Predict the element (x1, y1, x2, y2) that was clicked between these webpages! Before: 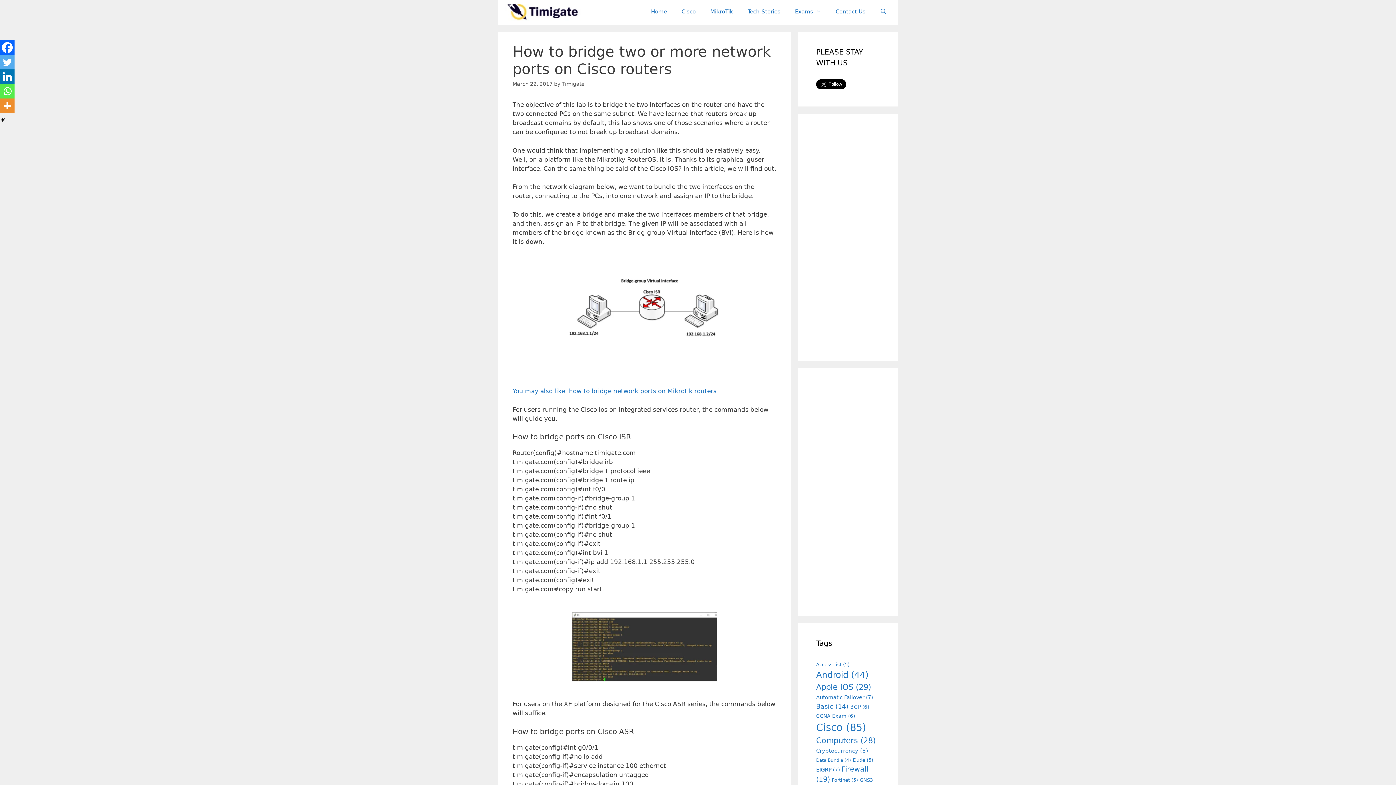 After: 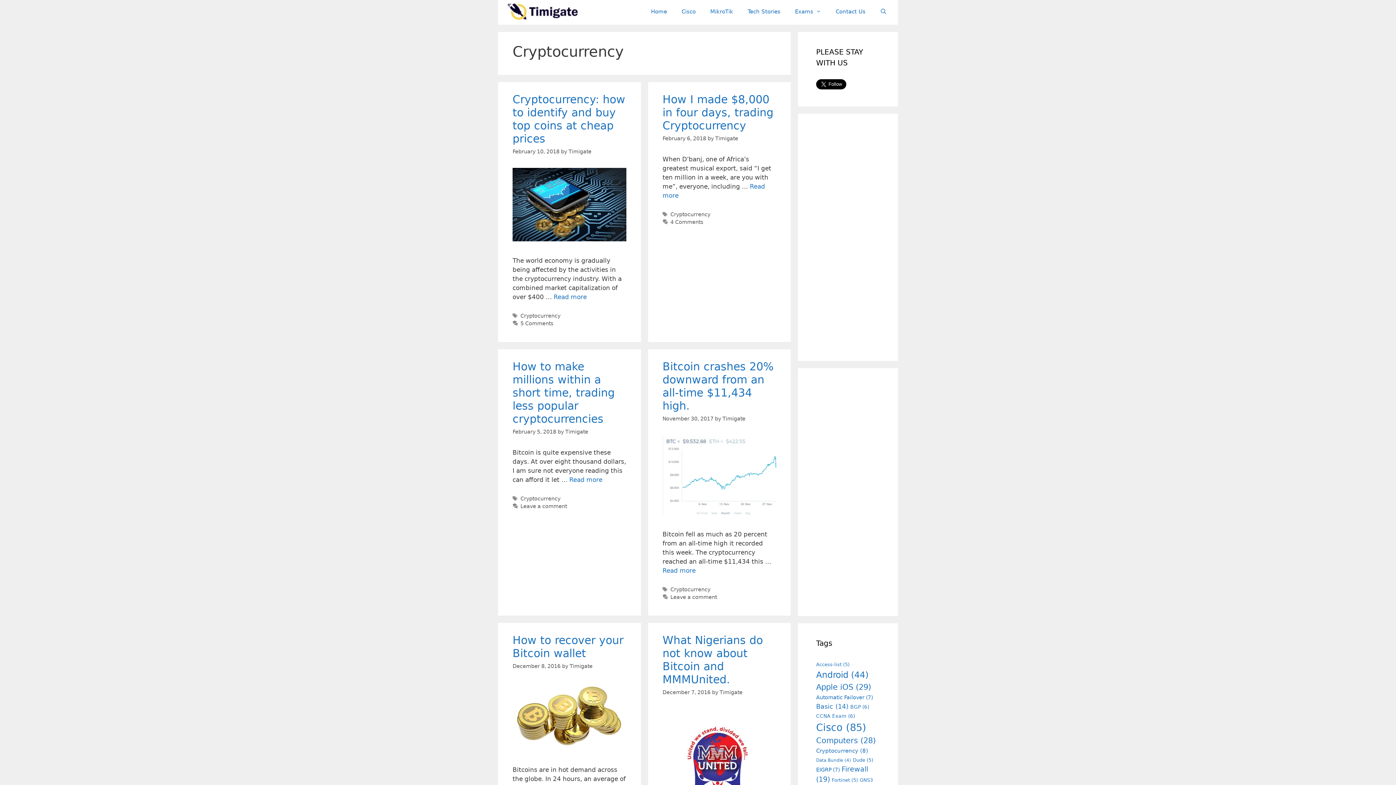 Action: label: Cryptocurrency (8 items) bbox: (816, 748, 868, 754)